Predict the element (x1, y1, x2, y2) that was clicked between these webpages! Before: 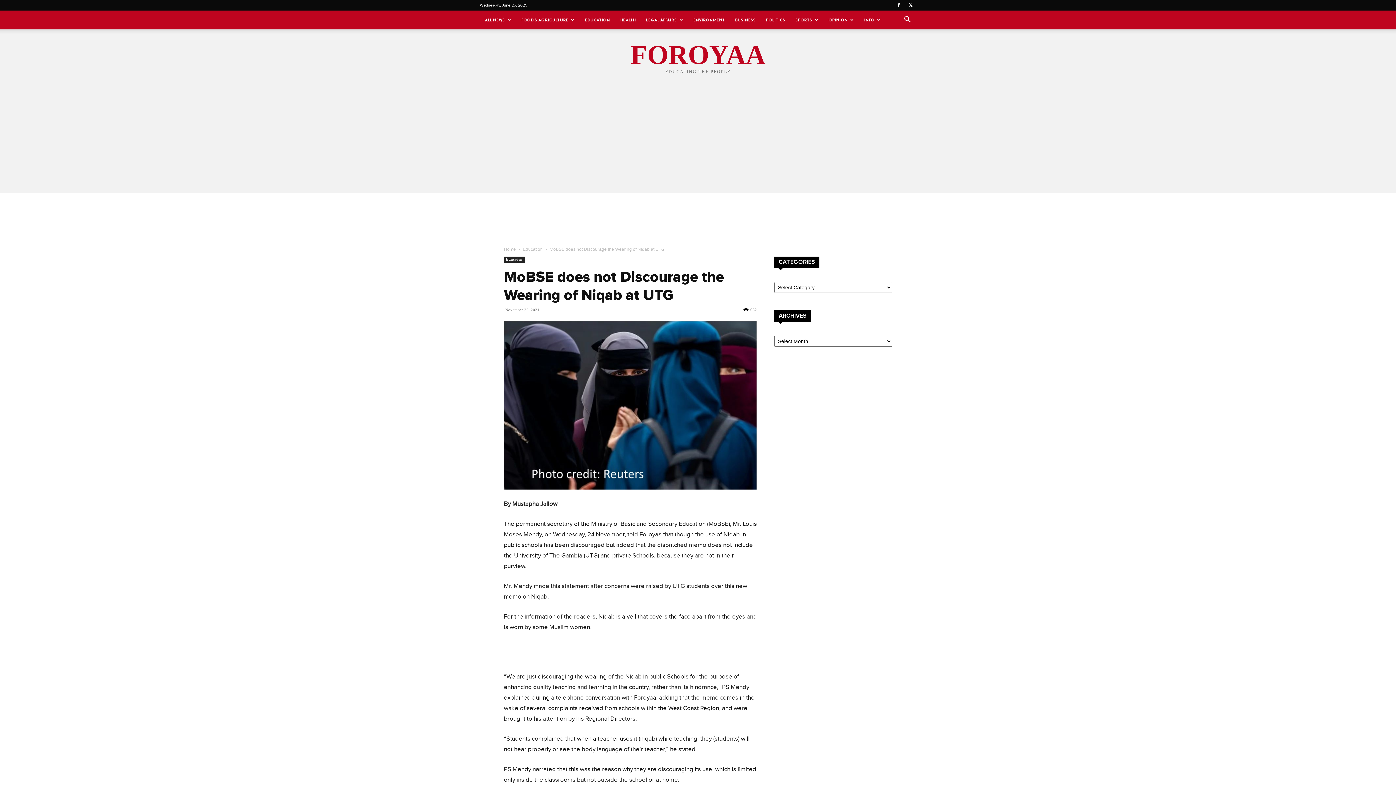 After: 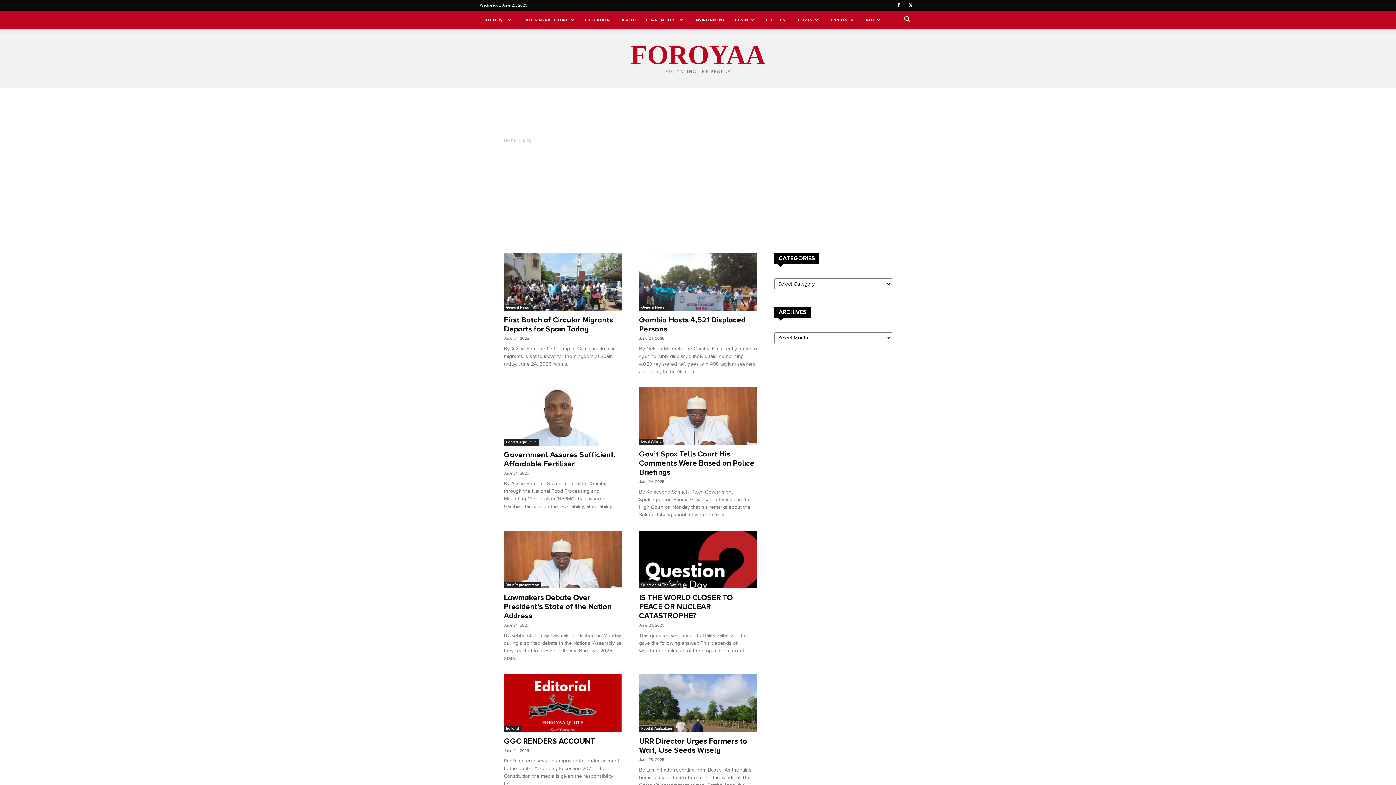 Action: bbox: (480, 10, 516, 29) label: ALL NEWS